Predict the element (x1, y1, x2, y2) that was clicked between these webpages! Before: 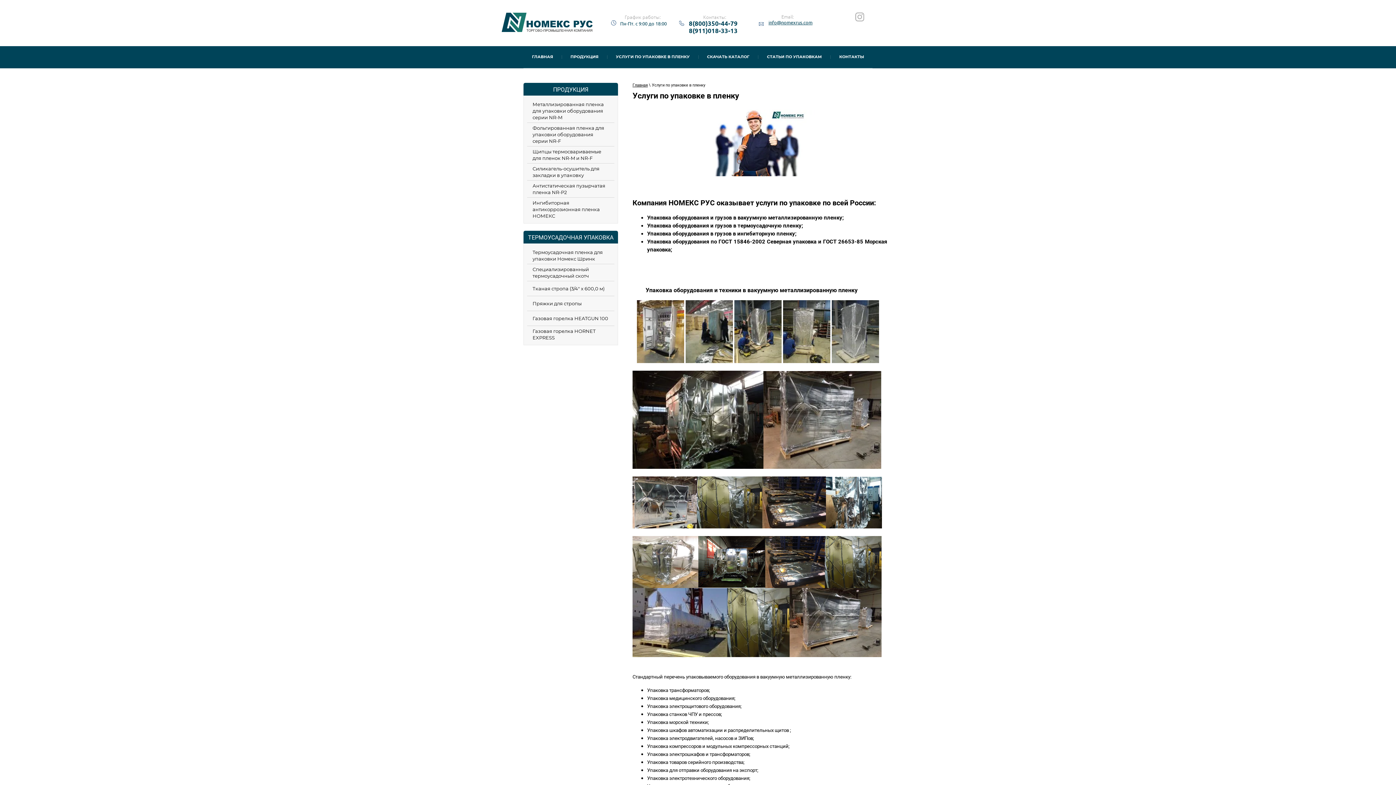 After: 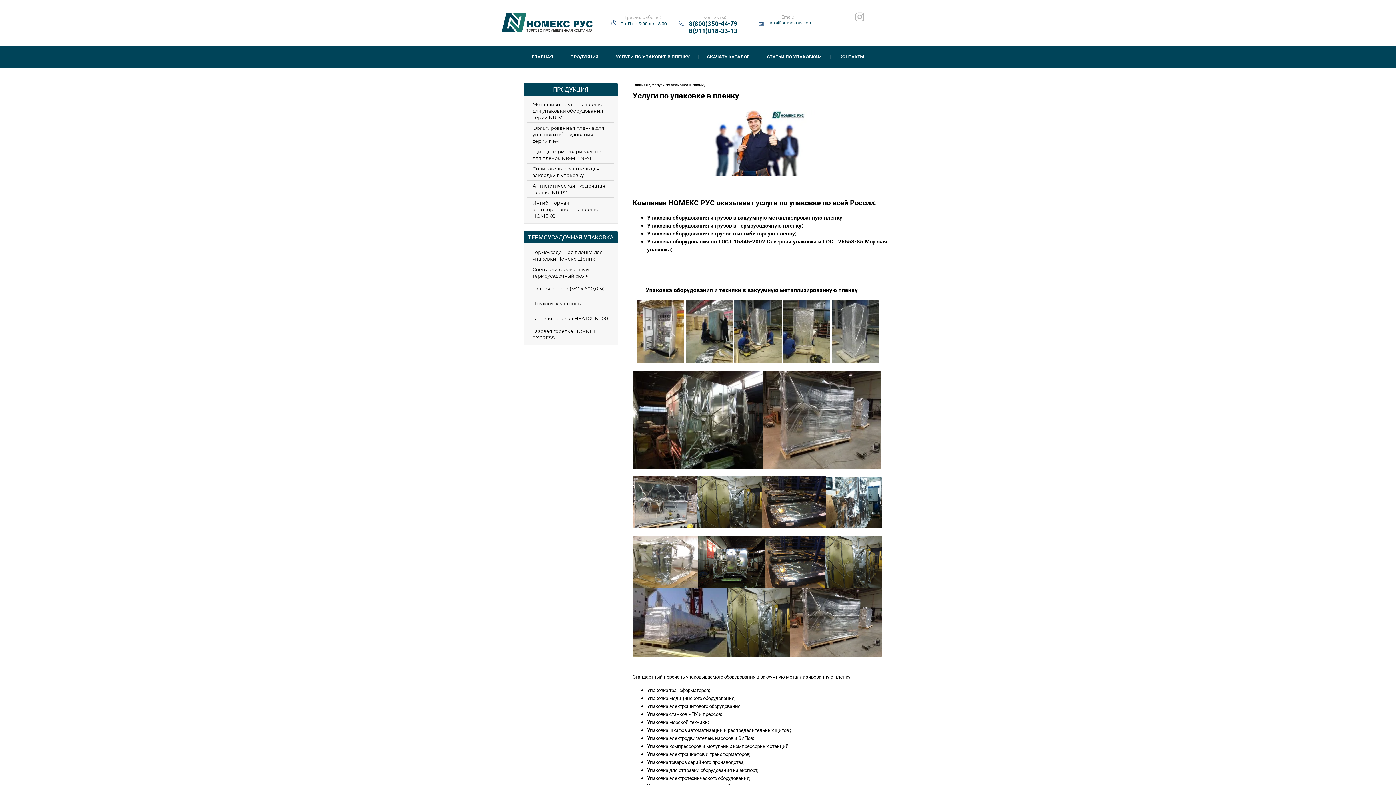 Action: bbox: (608, 47, 697, 66) label: УCЛУГИ ПО УПАКОВКЕ В ПЛЕНКУ